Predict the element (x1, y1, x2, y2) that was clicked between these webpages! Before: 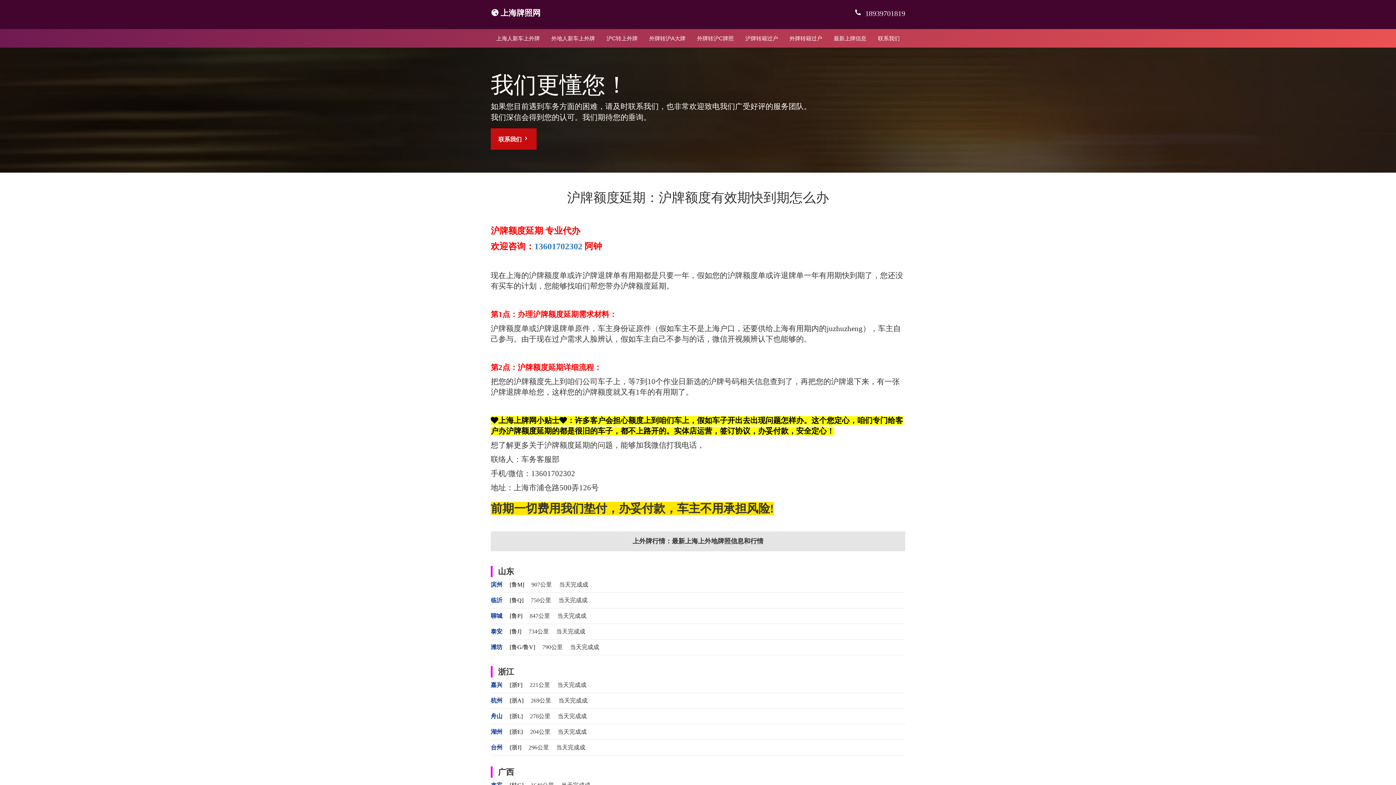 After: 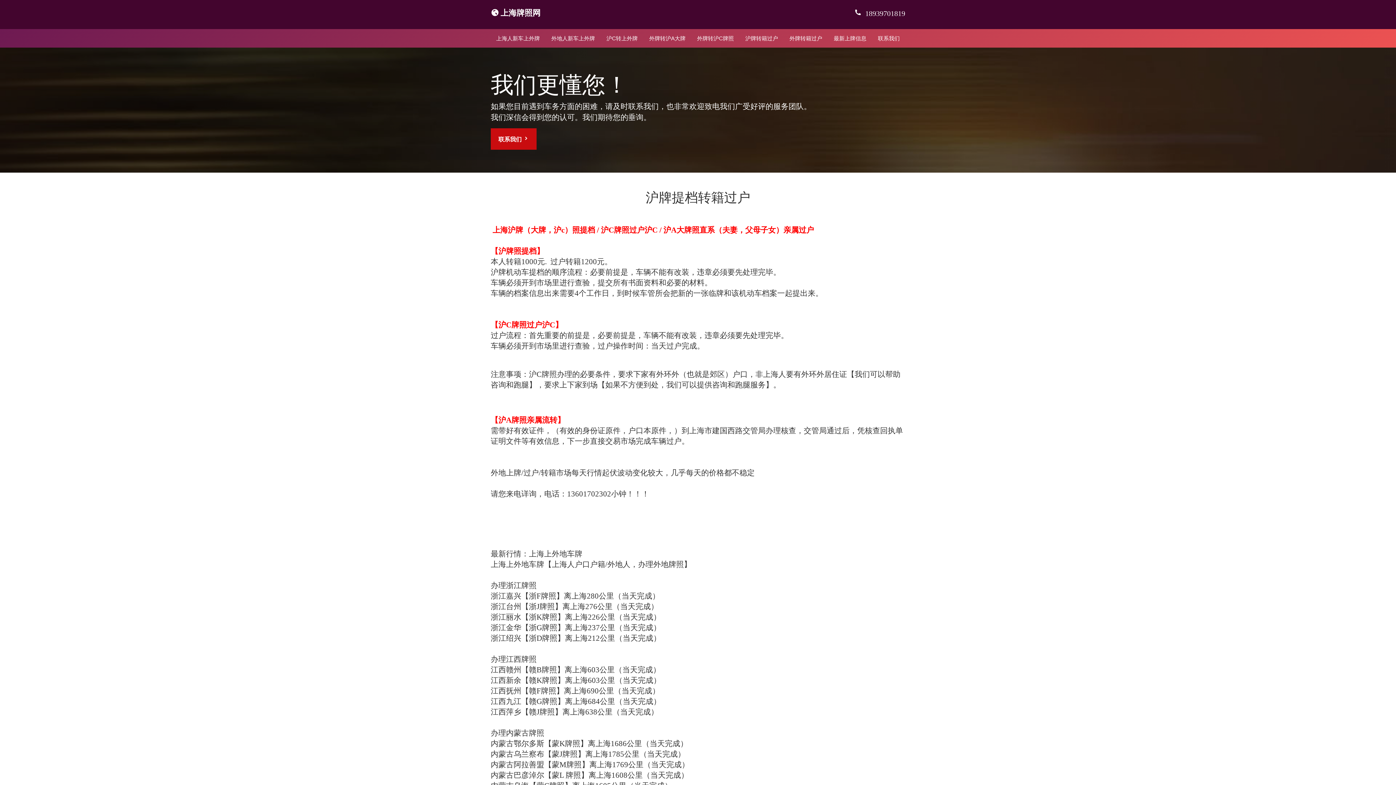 Action: bbox: (740, 29, 783, 47) label: 沪牌转籍过户